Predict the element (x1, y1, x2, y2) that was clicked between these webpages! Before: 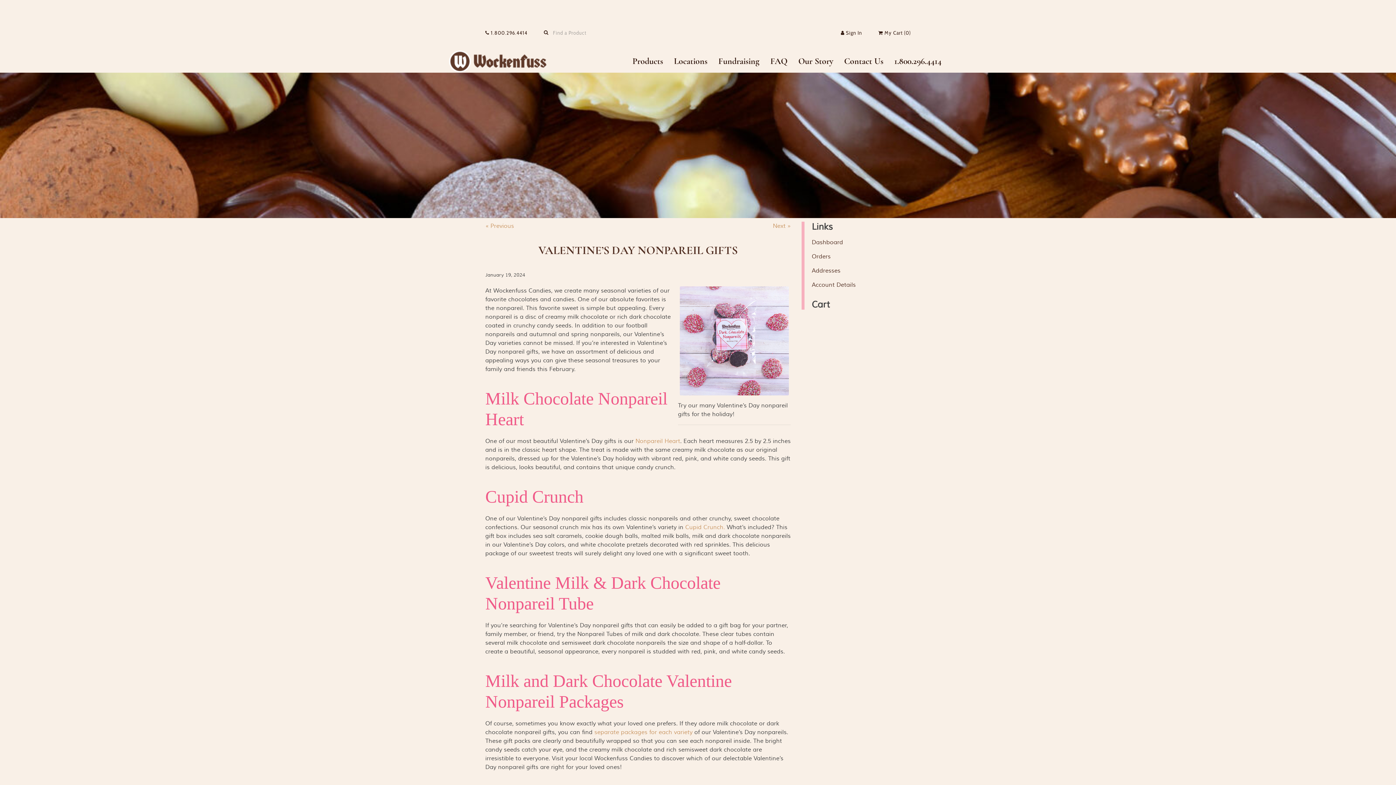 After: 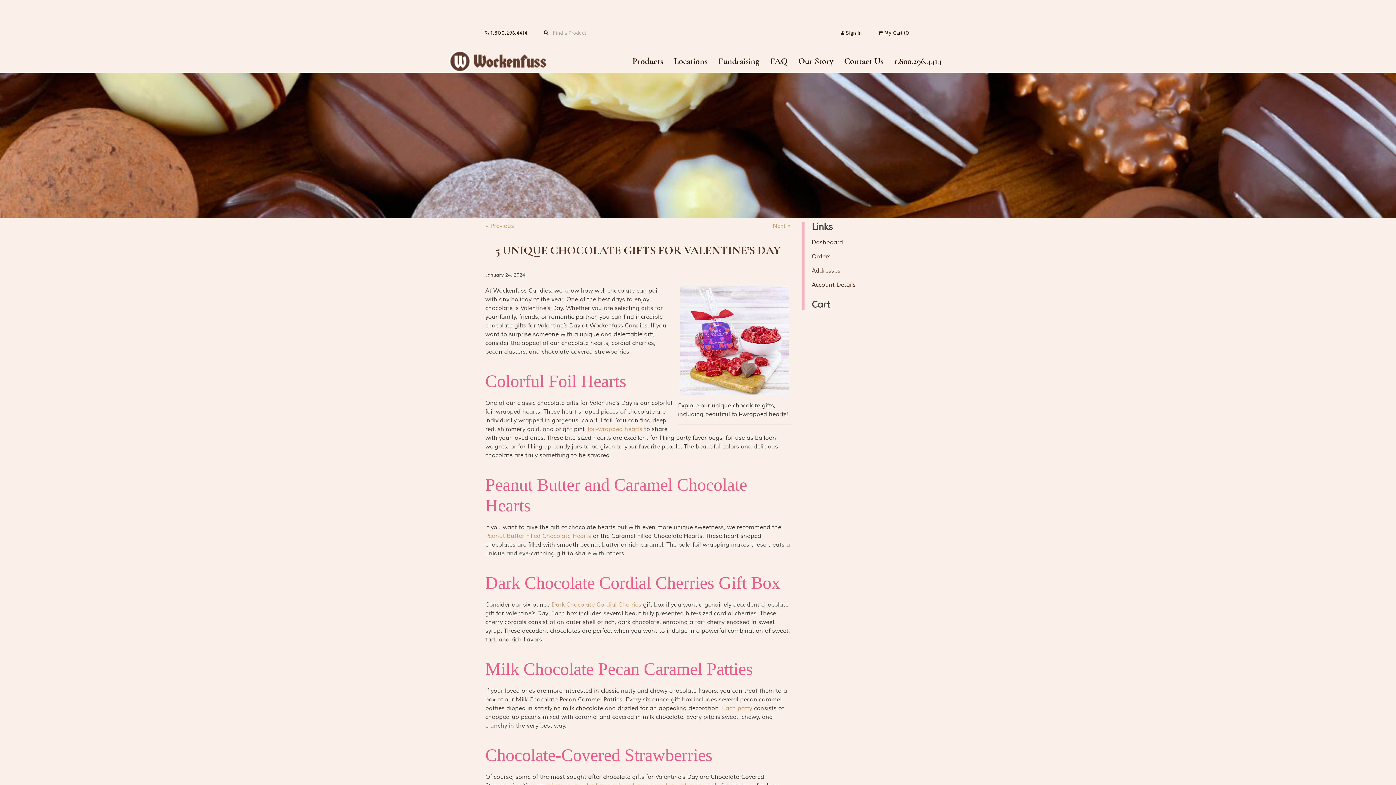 Action: label: Next » bbox: (773, 222, 790, 229)